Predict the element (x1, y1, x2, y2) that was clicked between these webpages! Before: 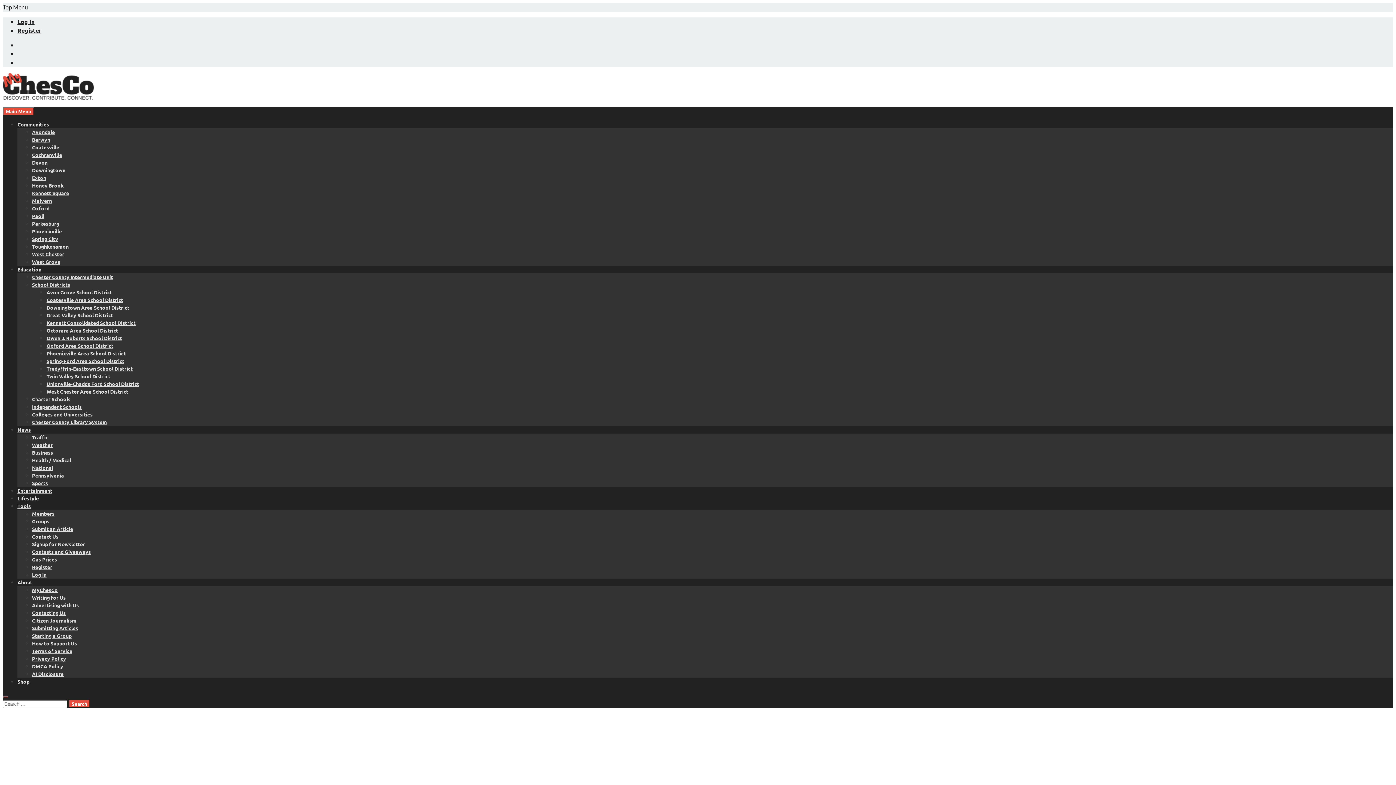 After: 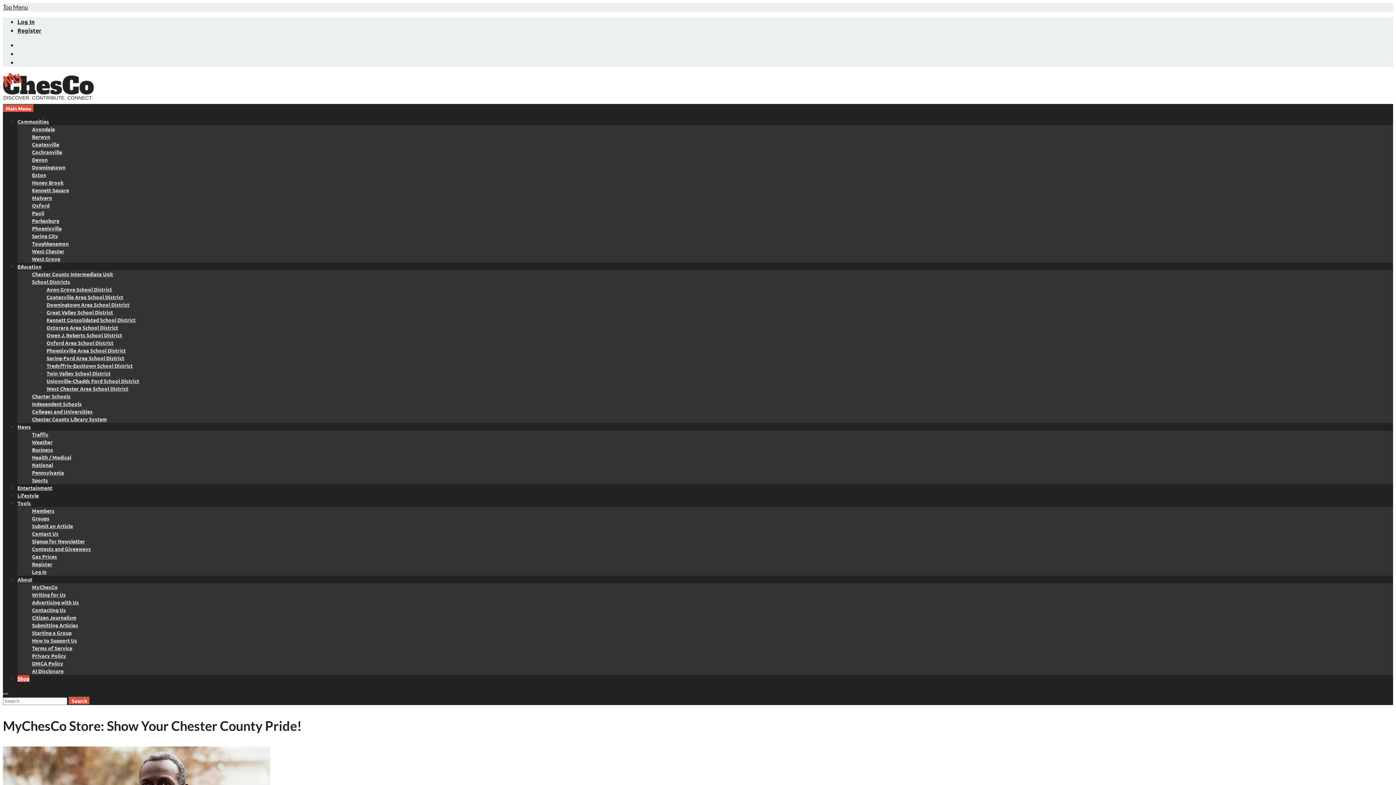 Action: label: Shop bbox: (17, 678, 29, 685)